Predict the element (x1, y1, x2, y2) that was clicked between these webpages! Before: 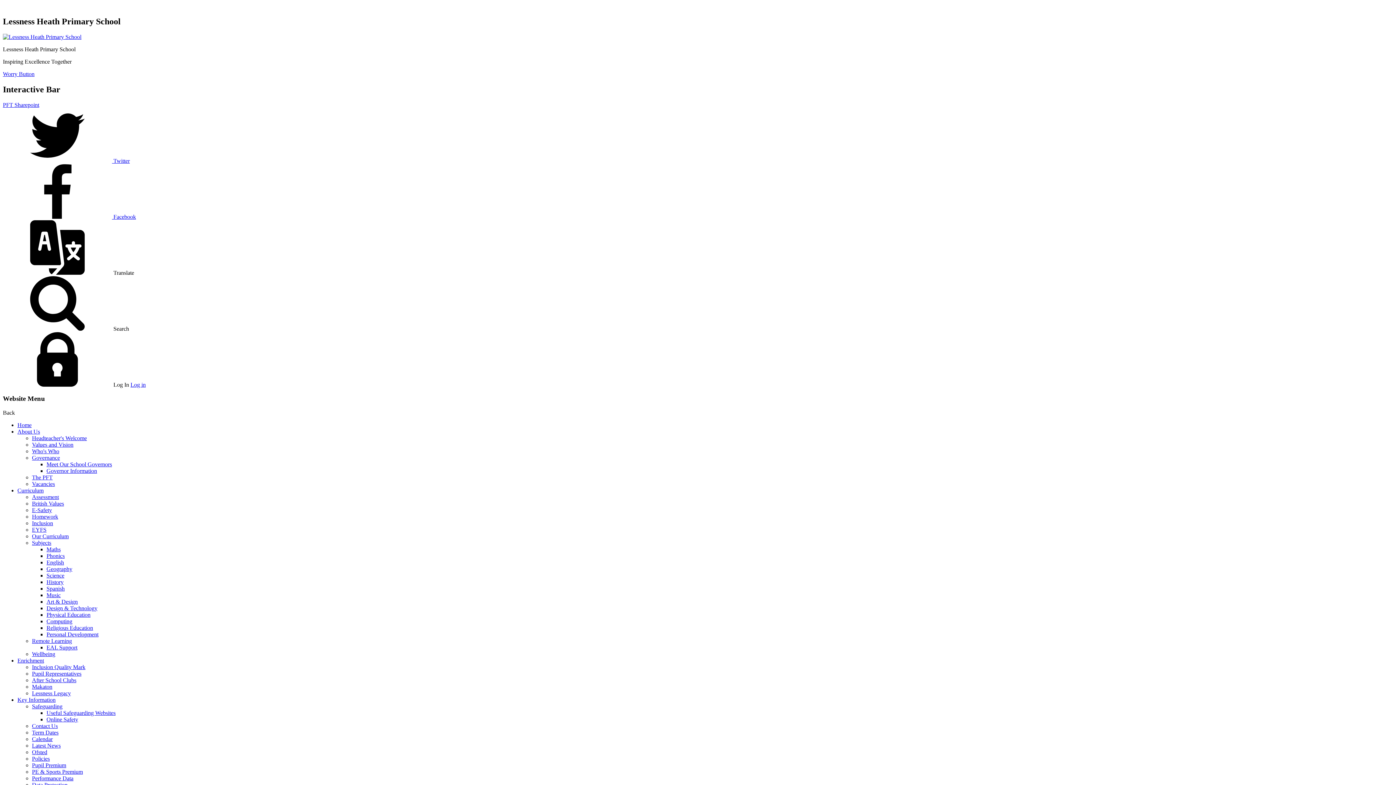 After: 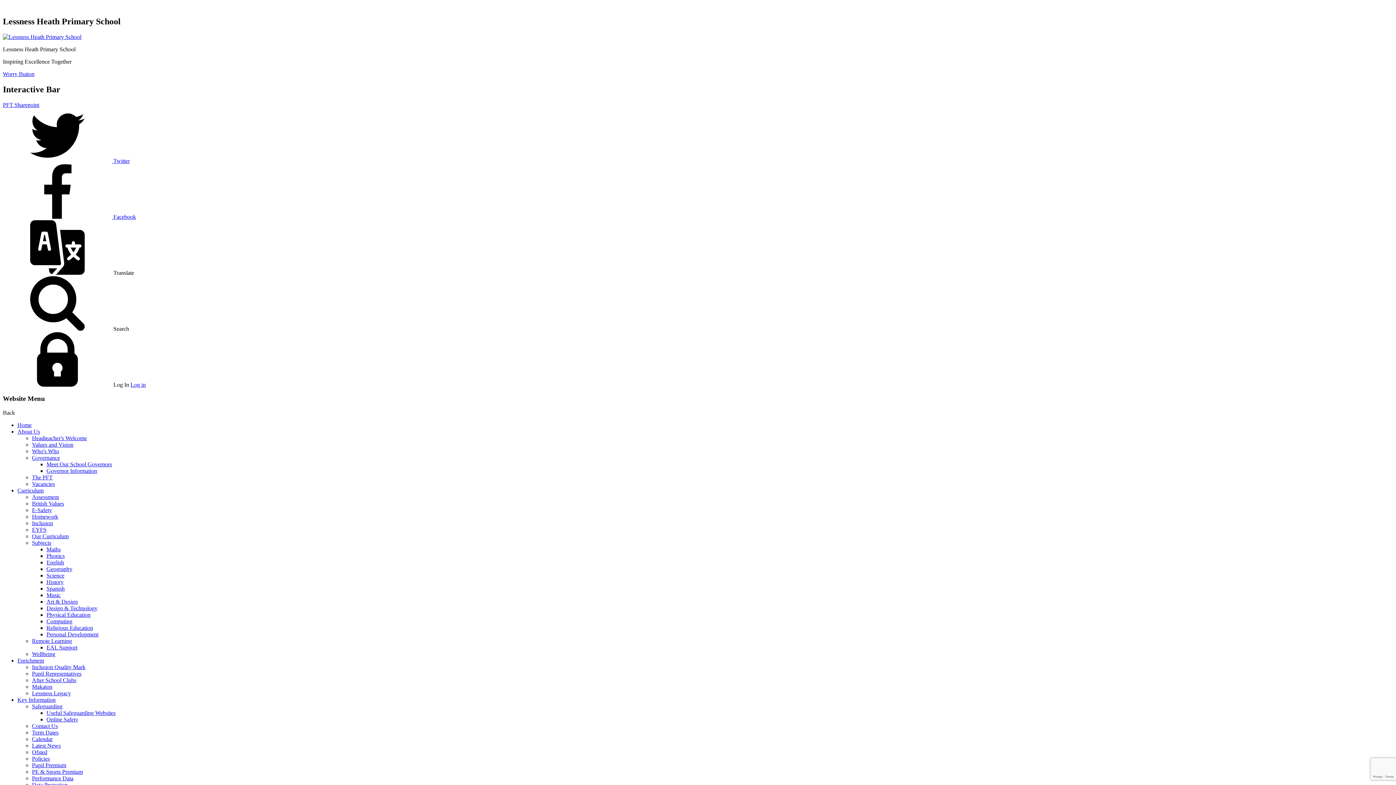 Action: label: Contact Us bbox: (32, 723, 57, 729)